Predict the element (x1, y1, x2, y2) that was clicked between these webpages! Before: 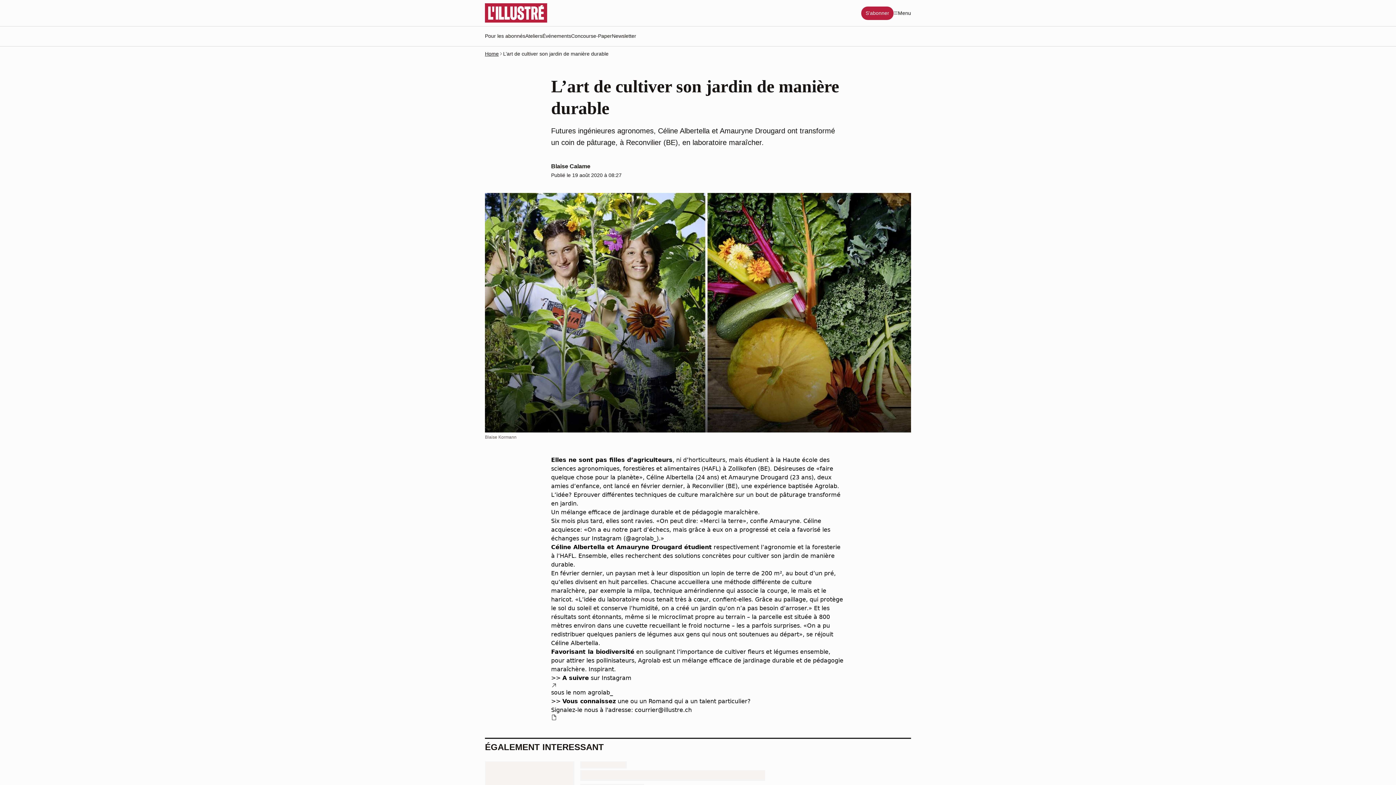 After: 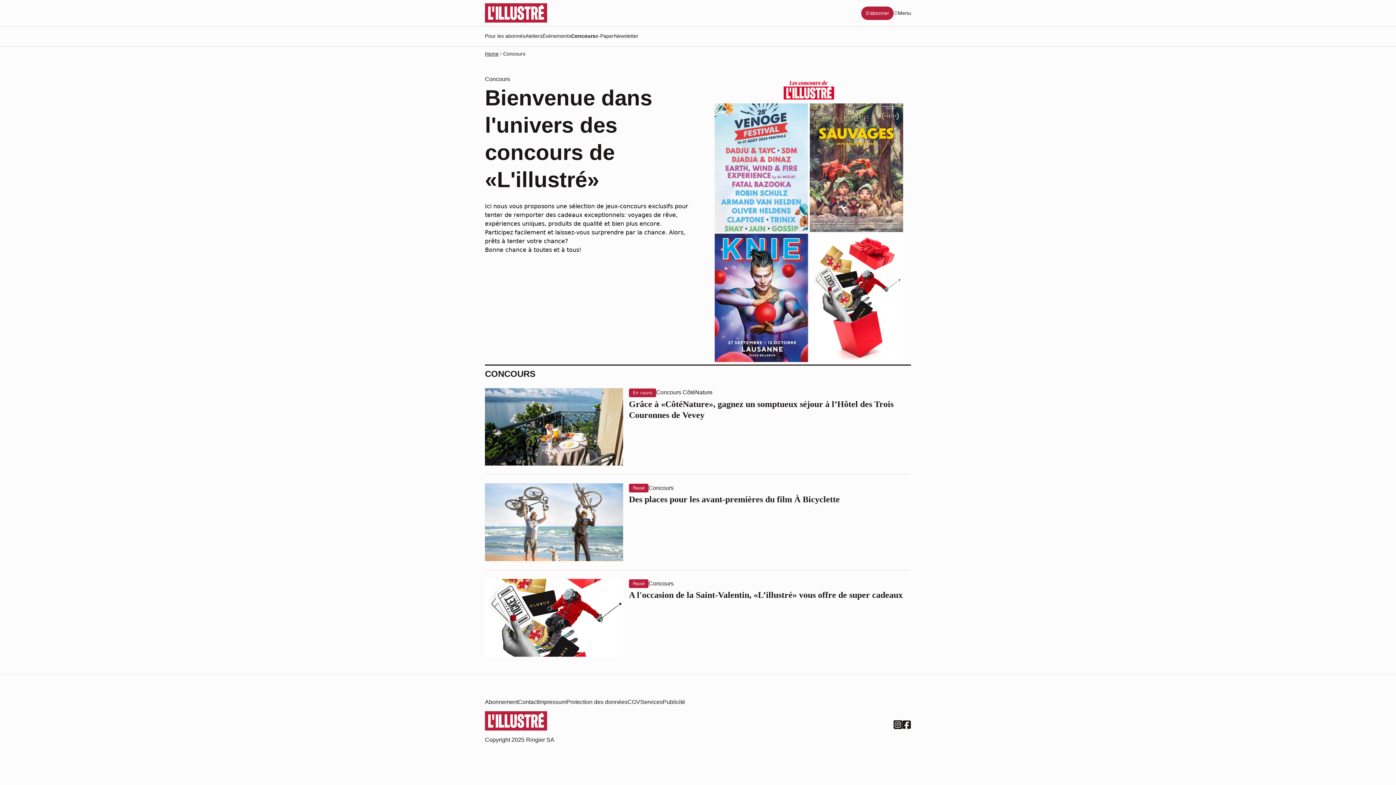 Action: label: Concours bbox: (571, 32, 593, 40)